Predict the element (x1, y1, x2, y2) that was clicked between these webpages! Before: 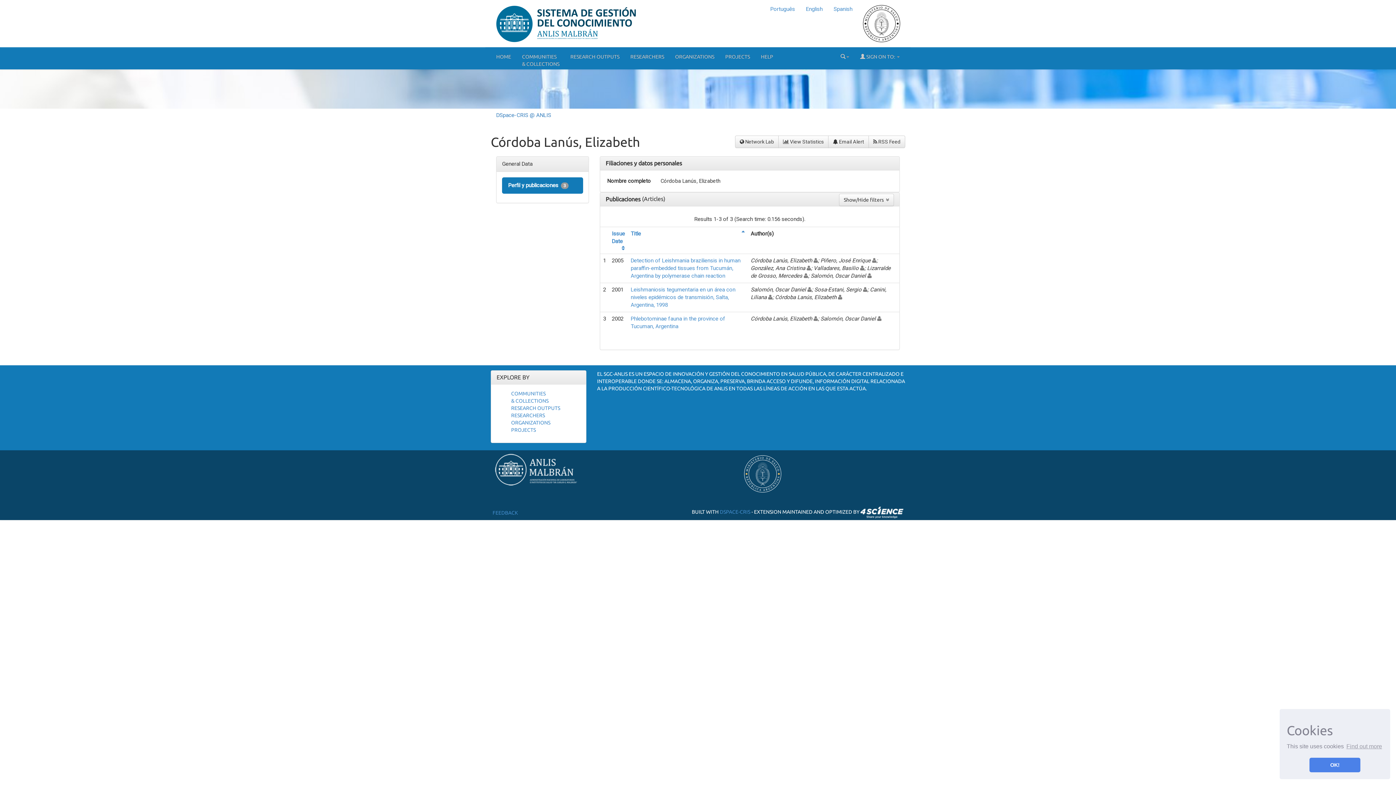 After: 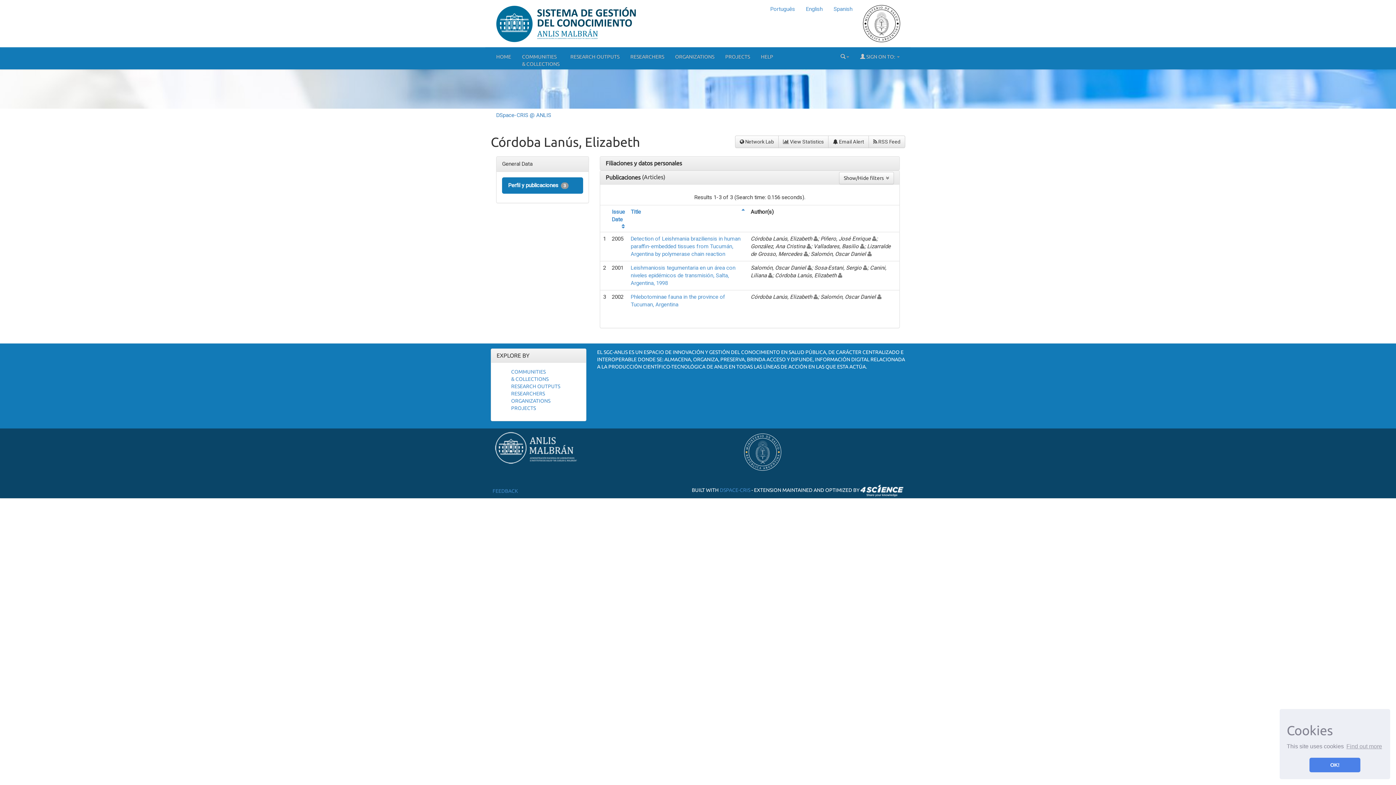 Action: label: Filiaciones y datos personales bbox: (605, 159, 682, 166)